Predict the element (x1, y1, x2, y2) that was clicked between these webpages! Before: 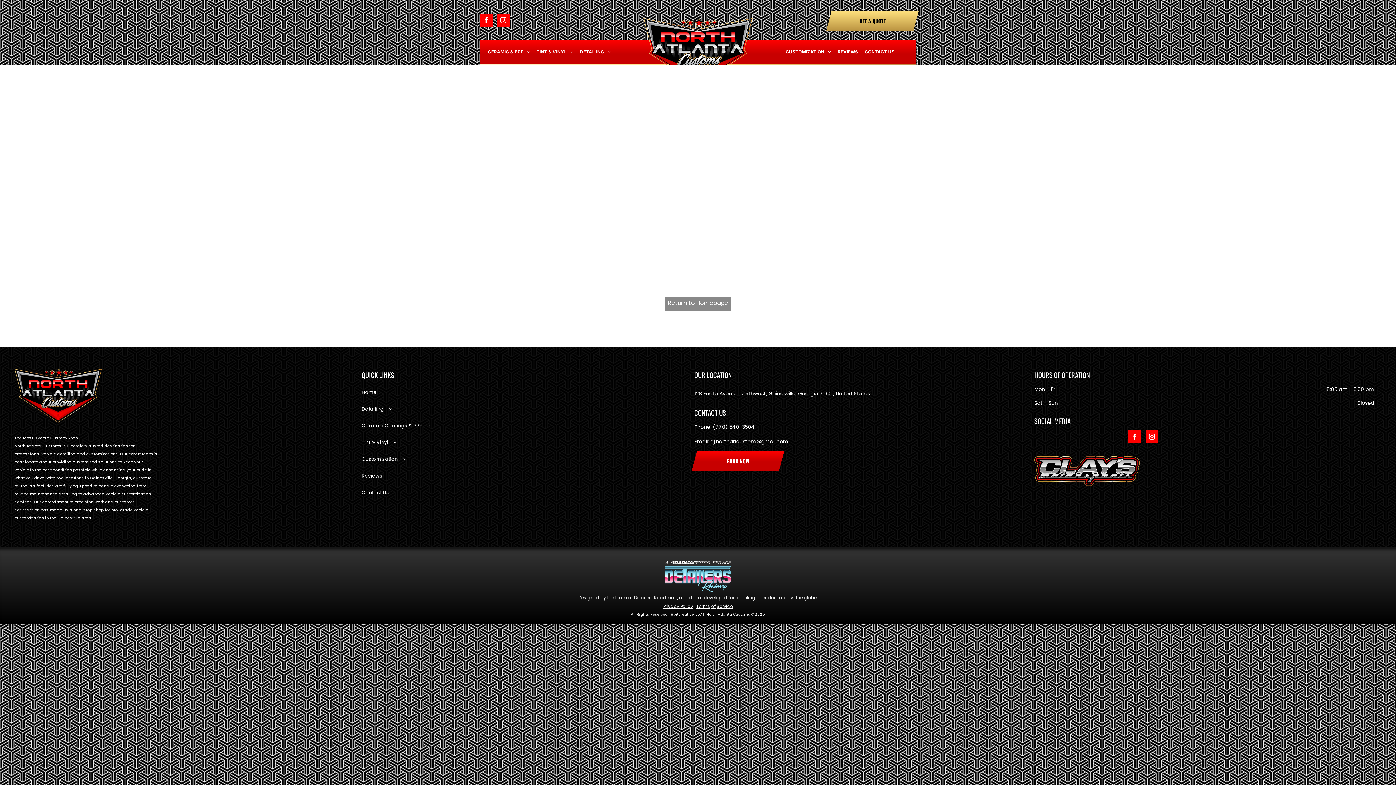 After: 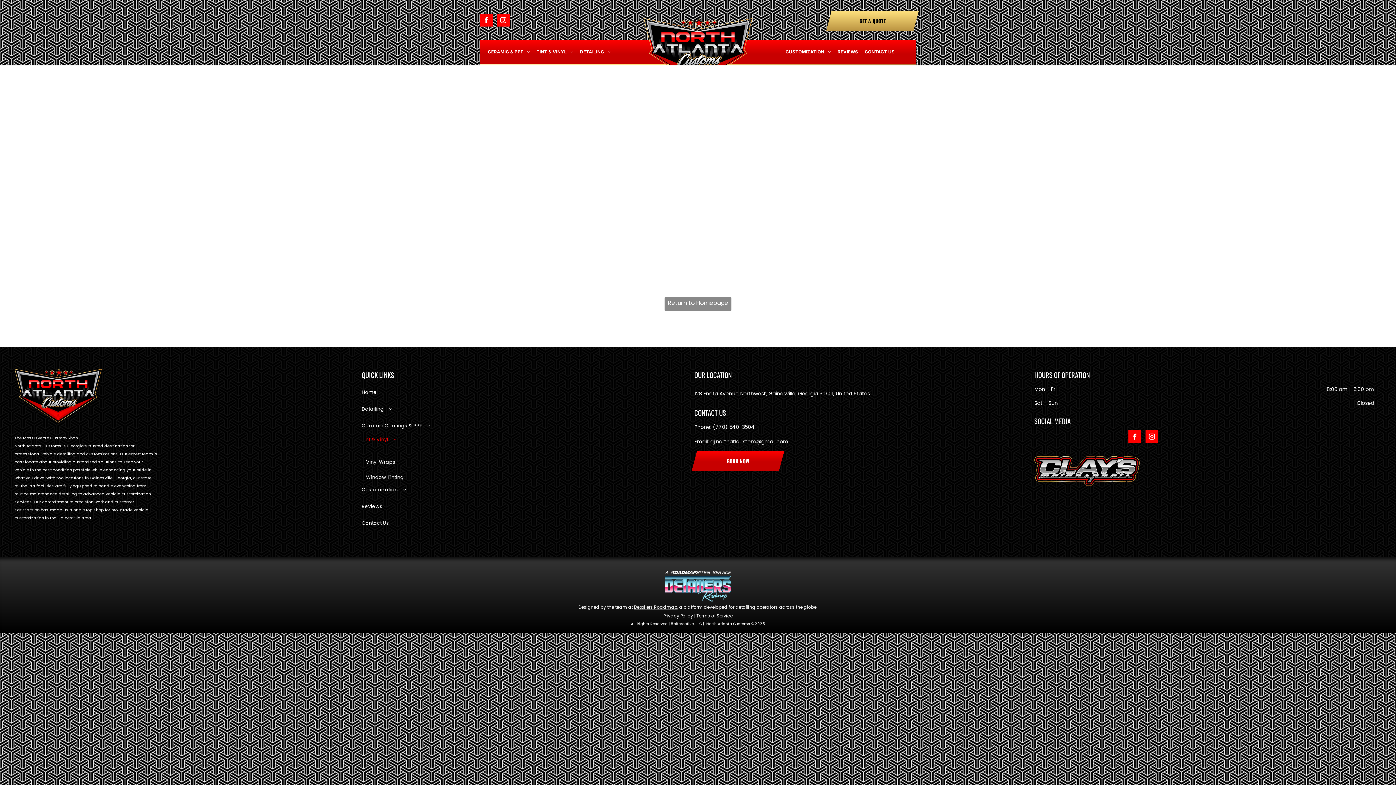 Action: label: Tint & Vinyl bbox: (361, 438, 513, 454)